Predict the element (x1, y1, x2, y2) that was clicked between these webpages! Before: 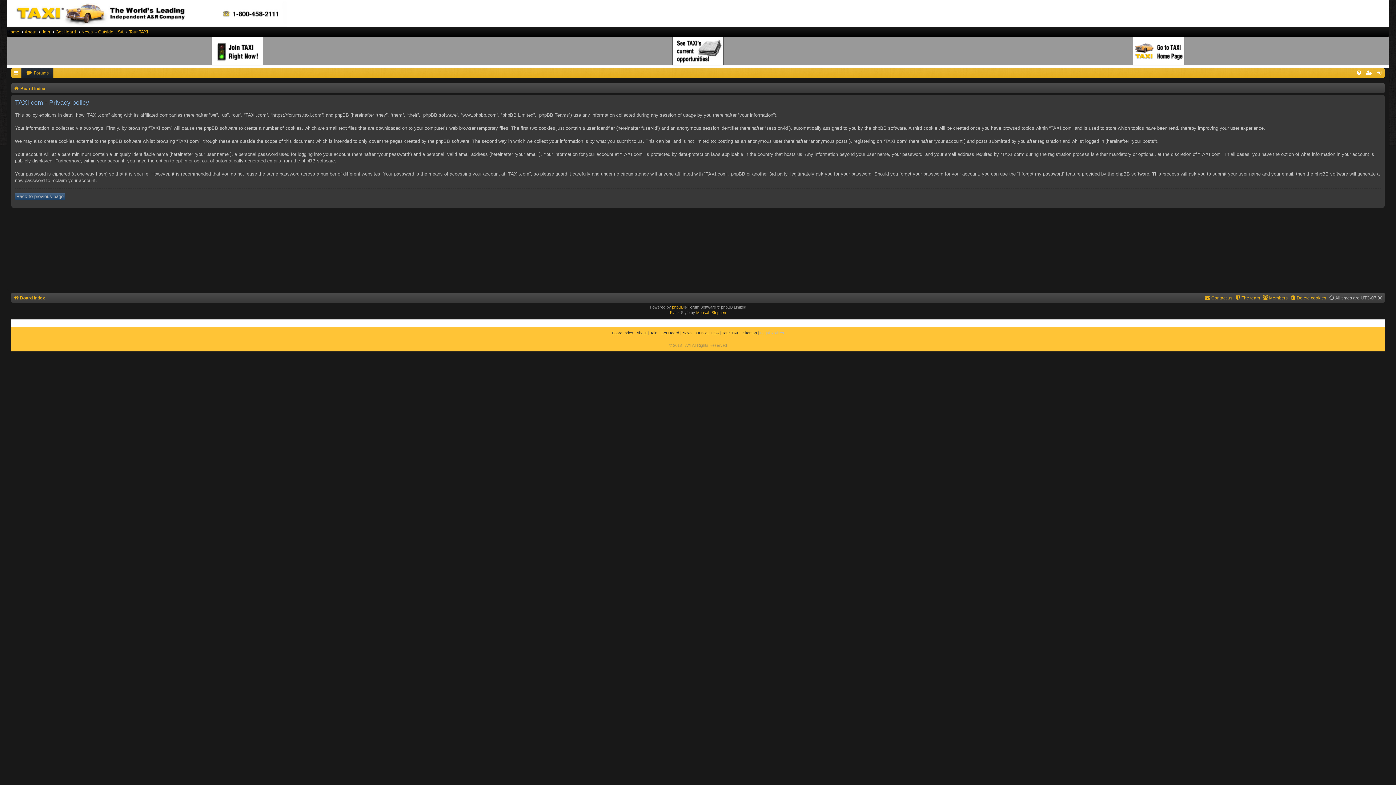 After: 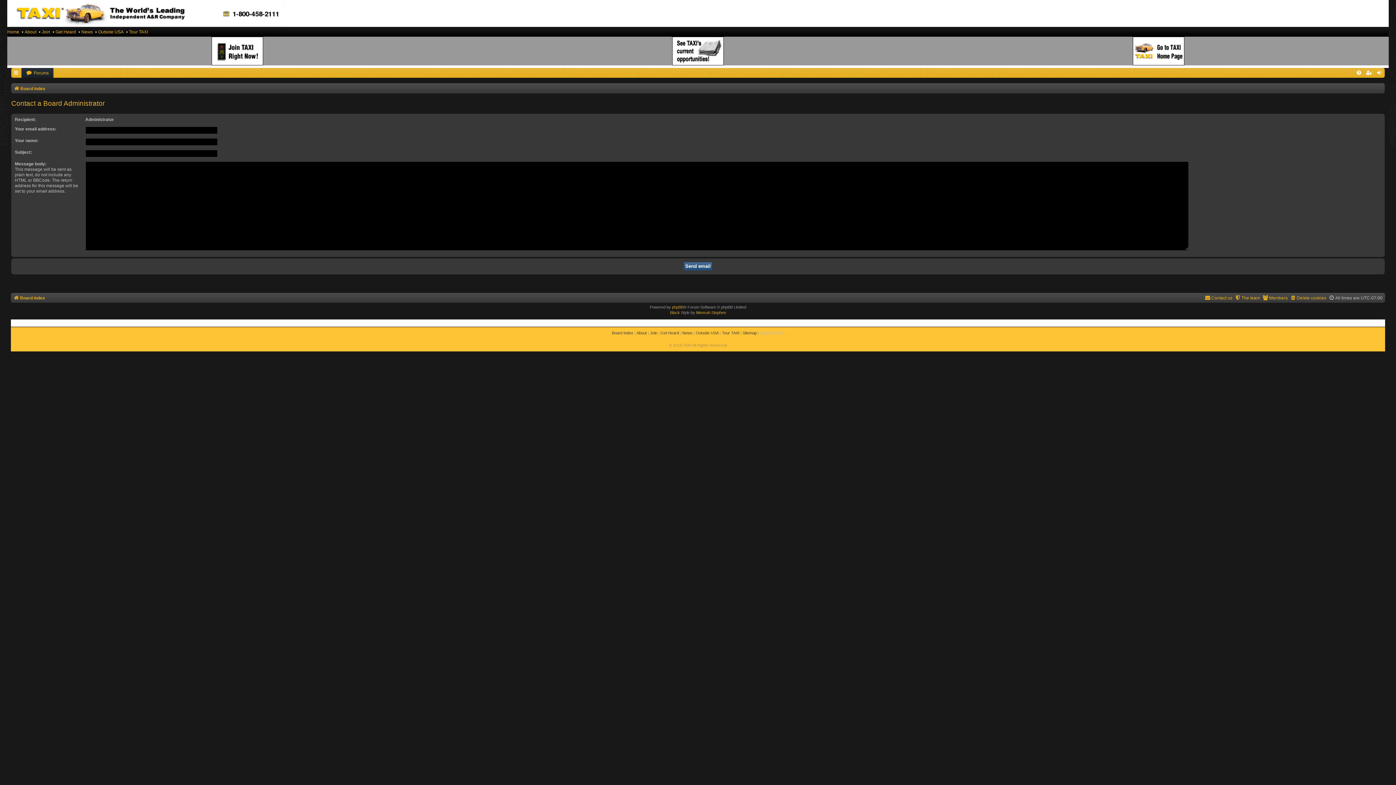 Action: bbox: (1205, 293, 1232, 302) label: Contact us